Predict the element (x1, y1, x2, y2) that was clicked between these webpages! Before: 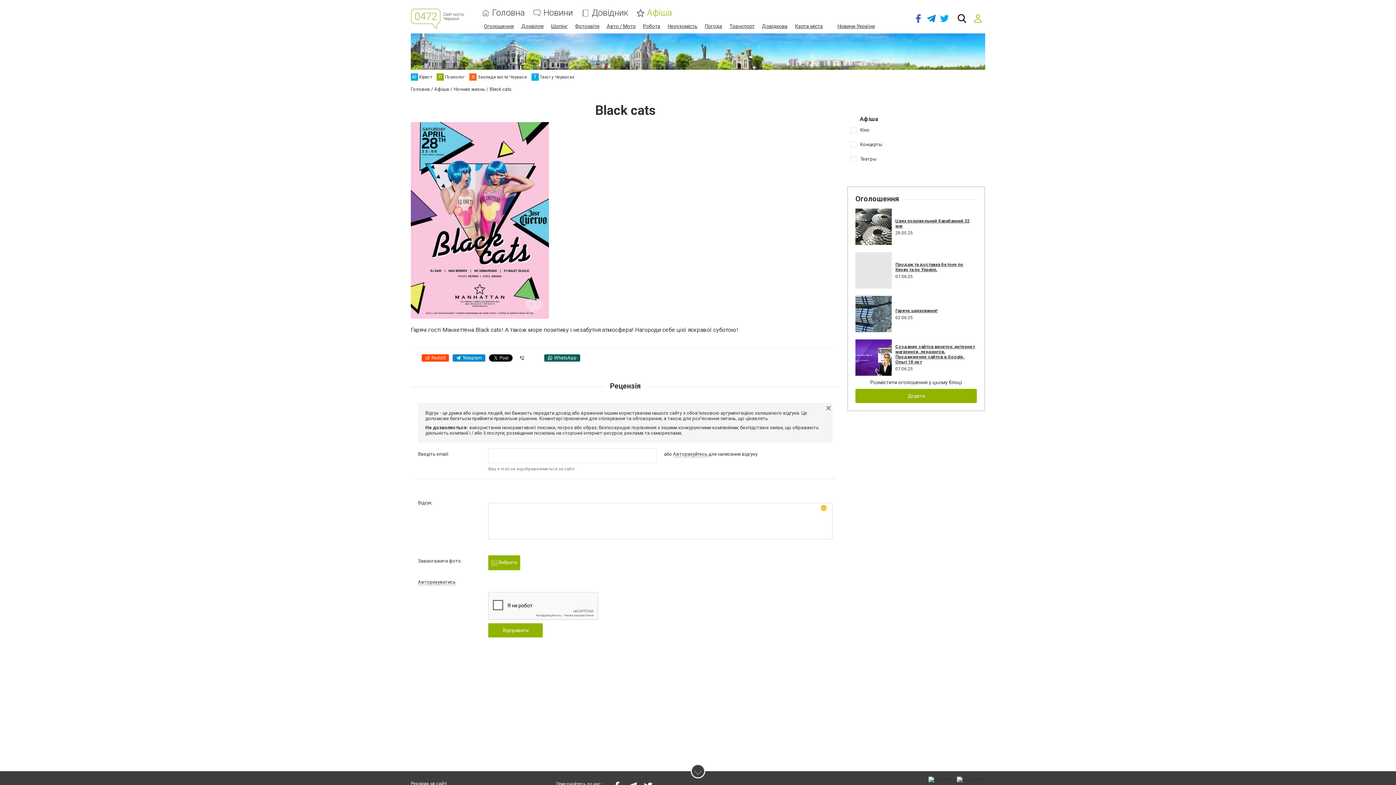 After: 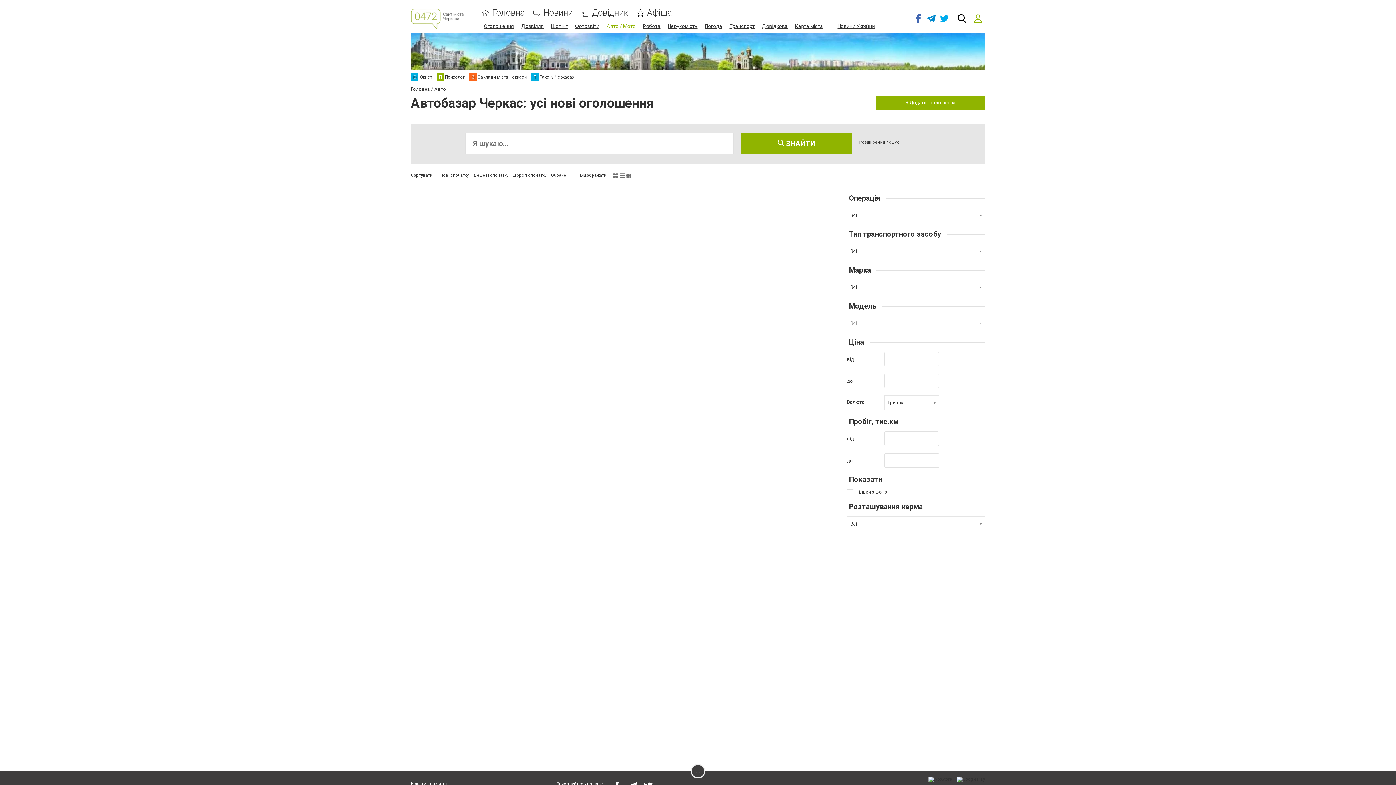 Action: label: Авто / Мото bbox: (606, 23, 635, 29)